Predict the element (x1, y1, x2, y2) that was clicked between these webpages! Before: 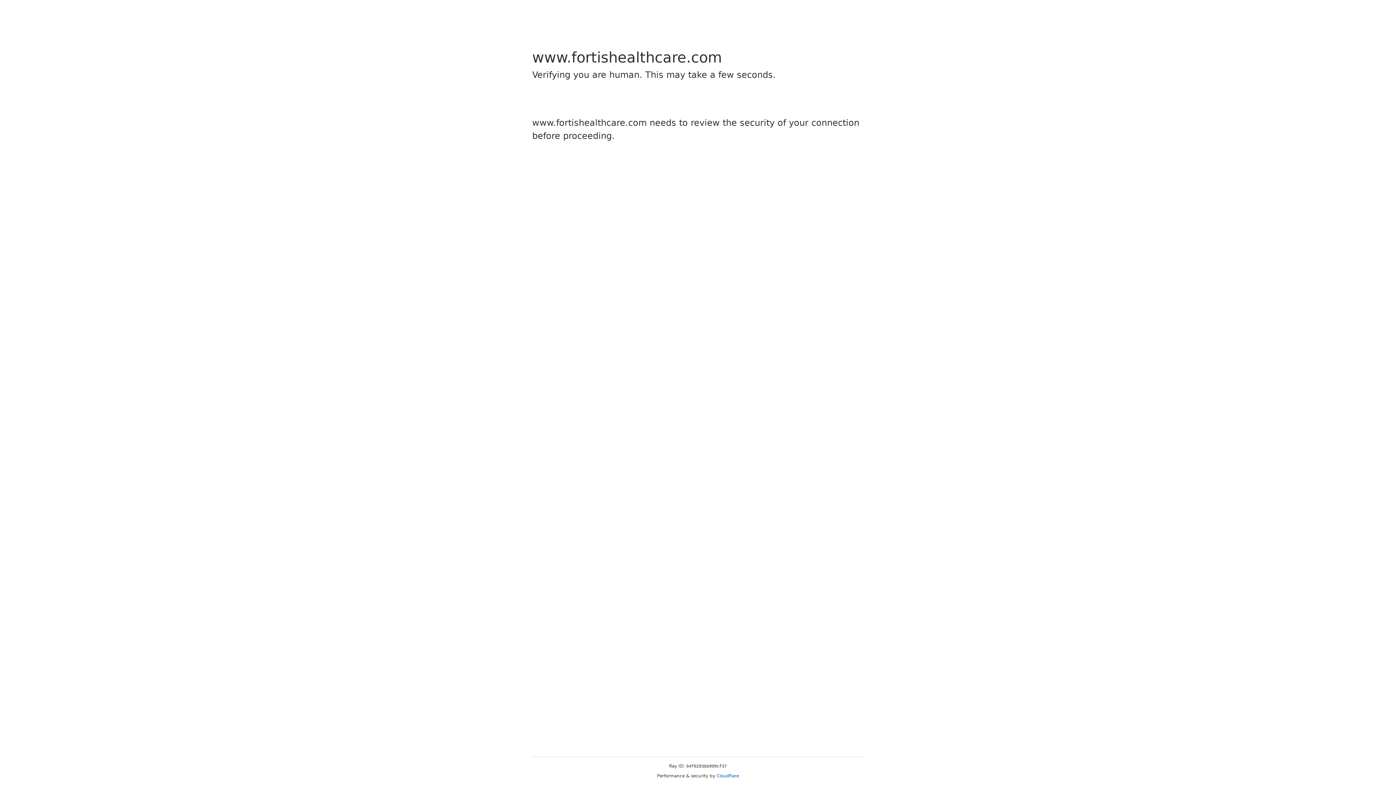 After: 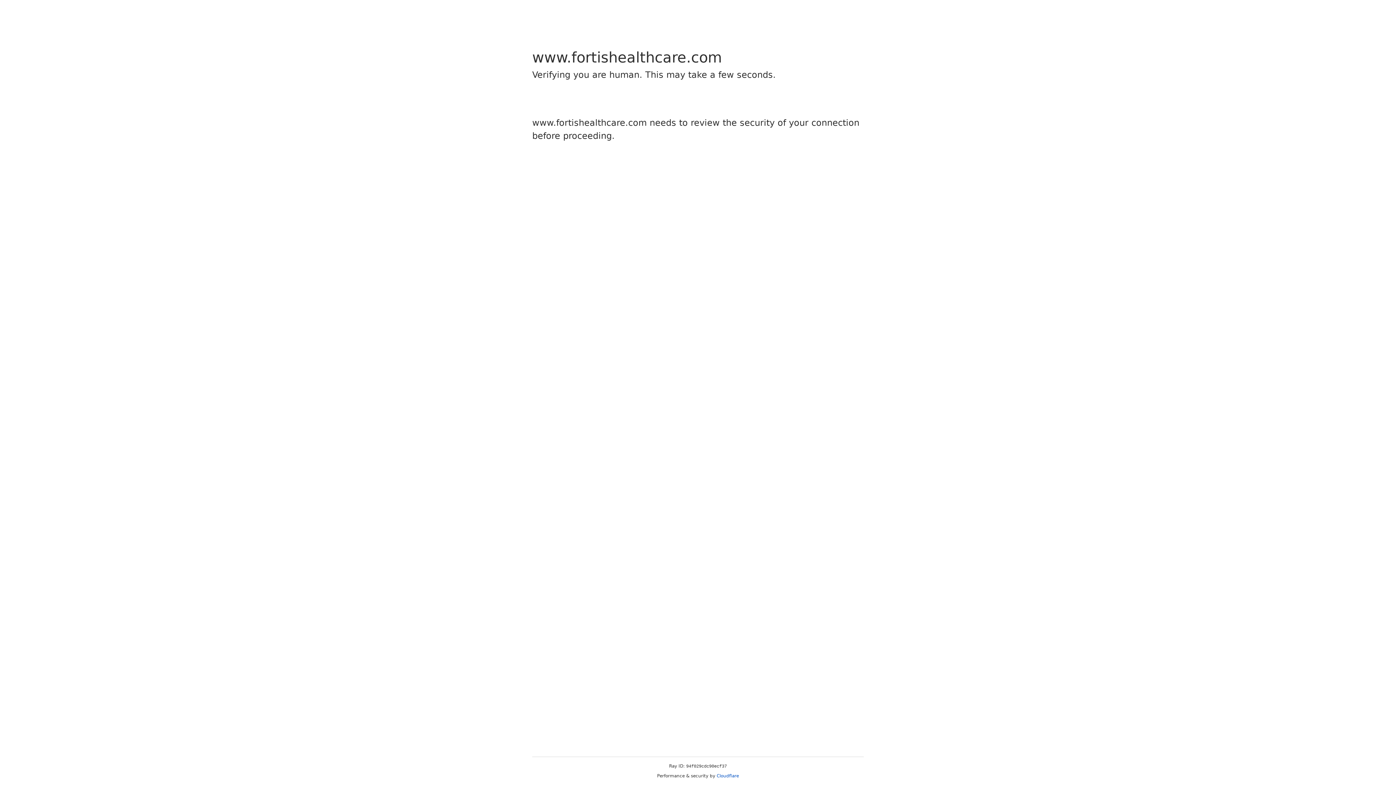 Action: label: Cloudflare bbox: (716, 773, 739, 778)